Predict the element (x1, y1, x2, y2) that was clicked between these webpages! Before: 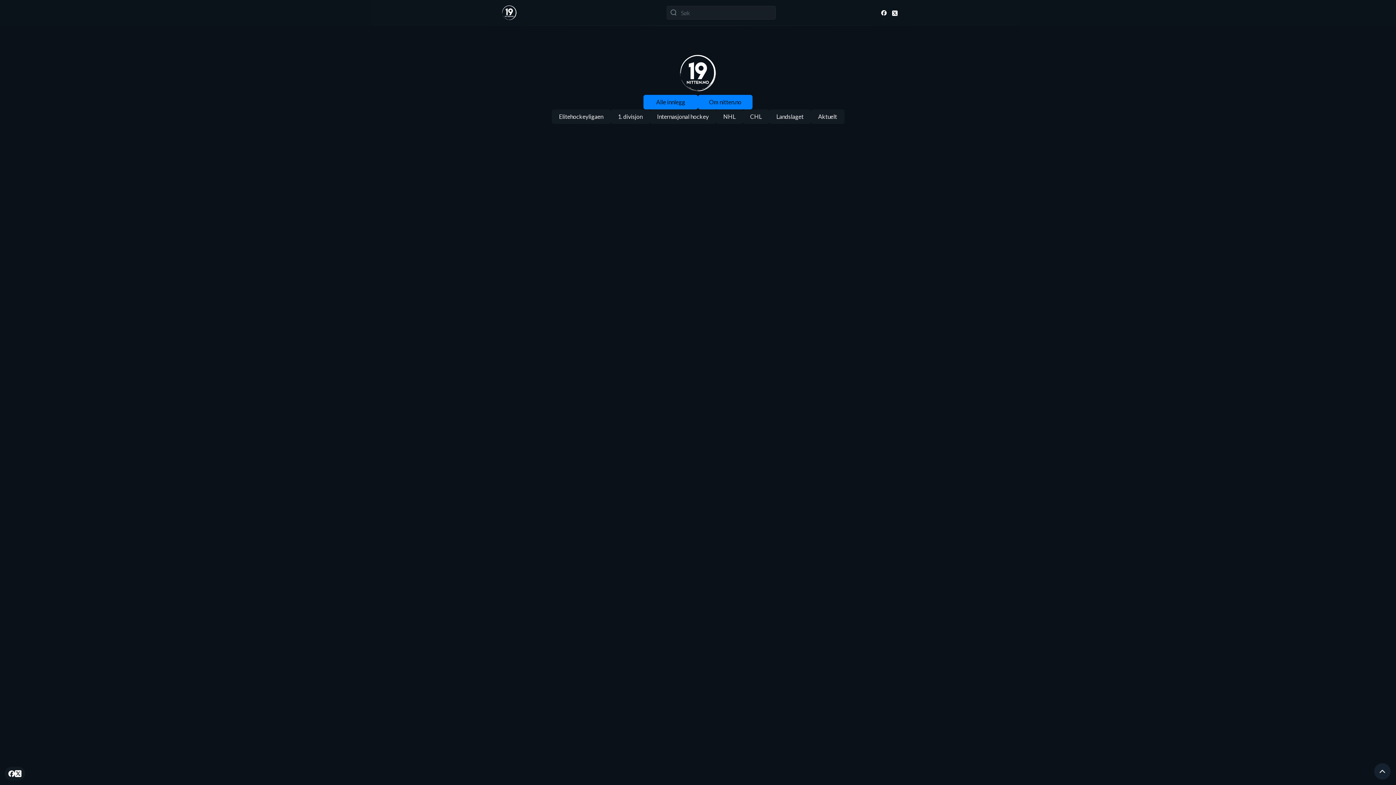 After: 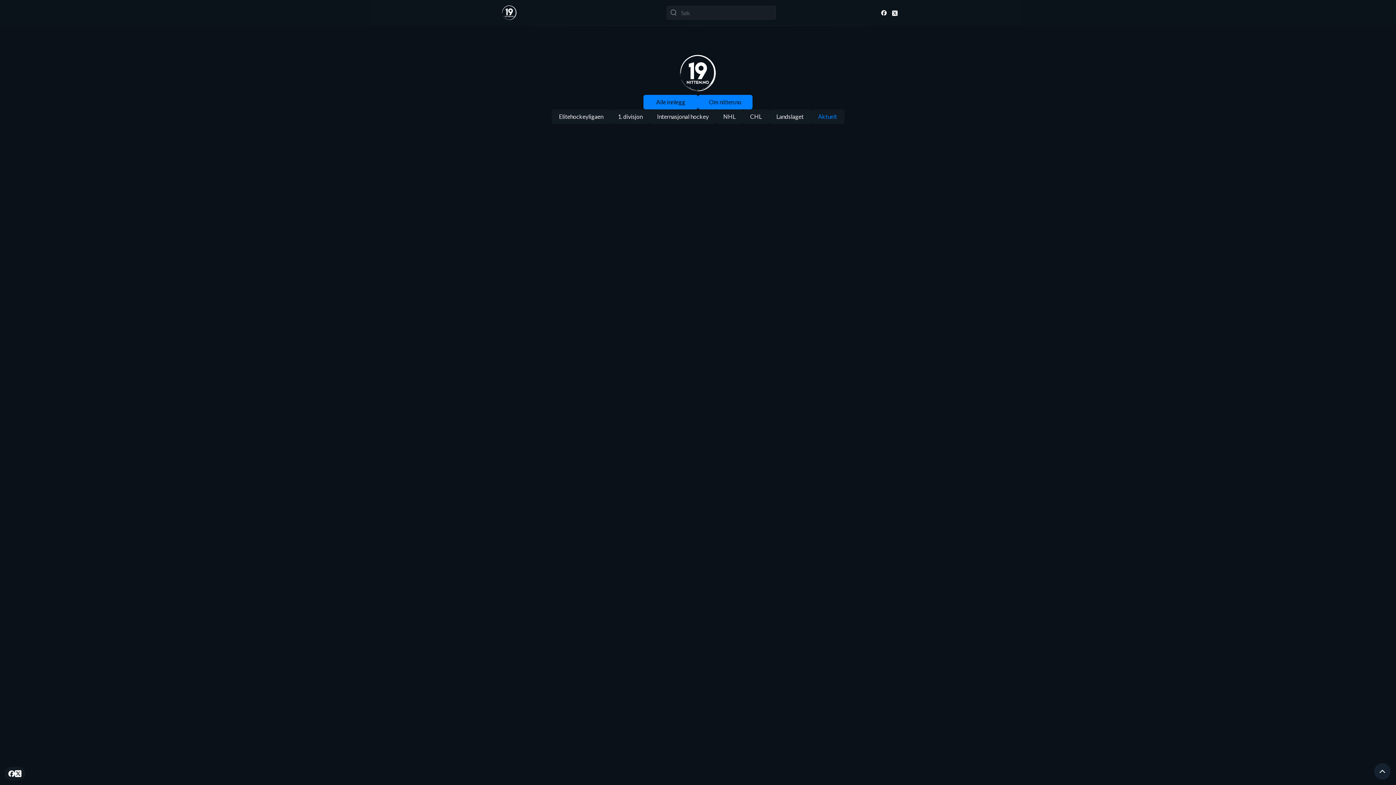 Action: label: Aktuelt bbox: (811, 109, 844, 124)